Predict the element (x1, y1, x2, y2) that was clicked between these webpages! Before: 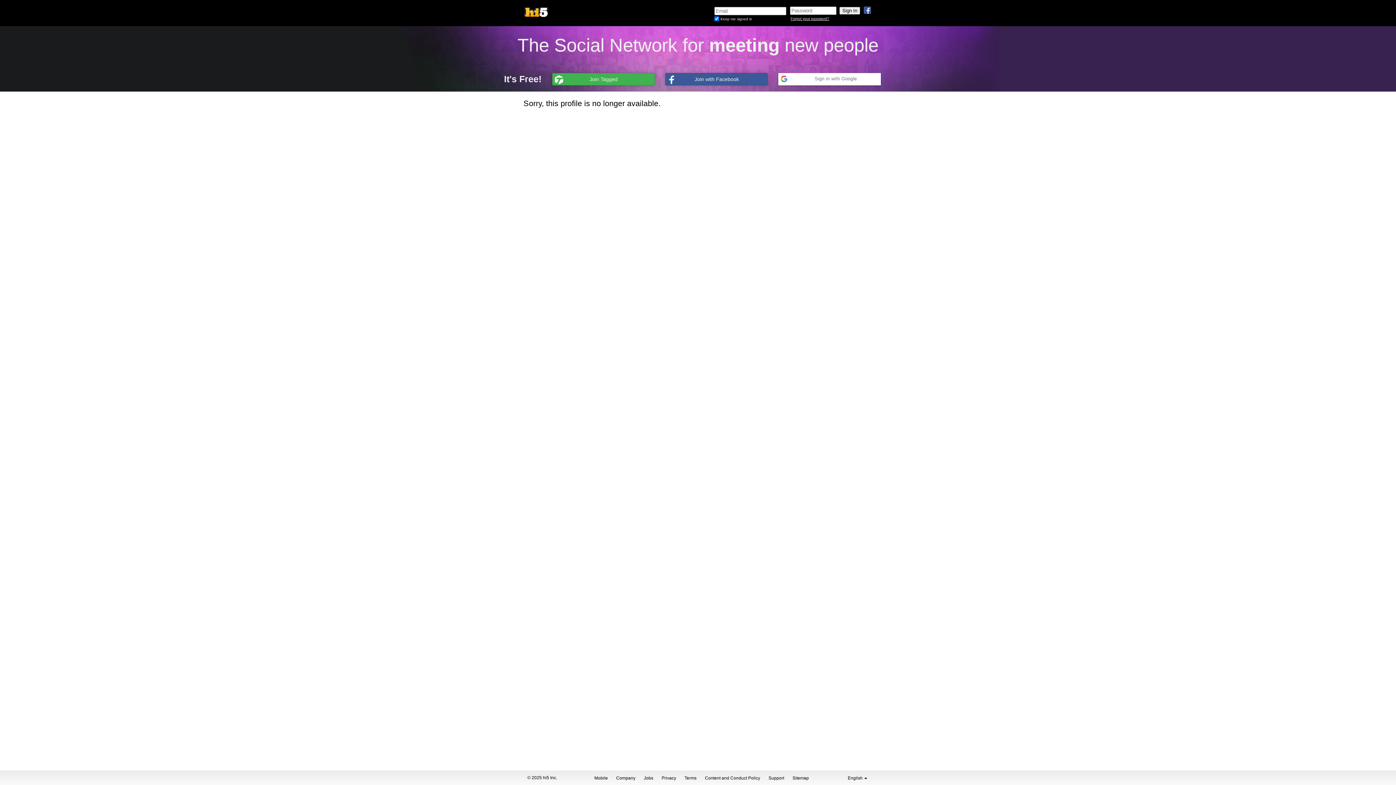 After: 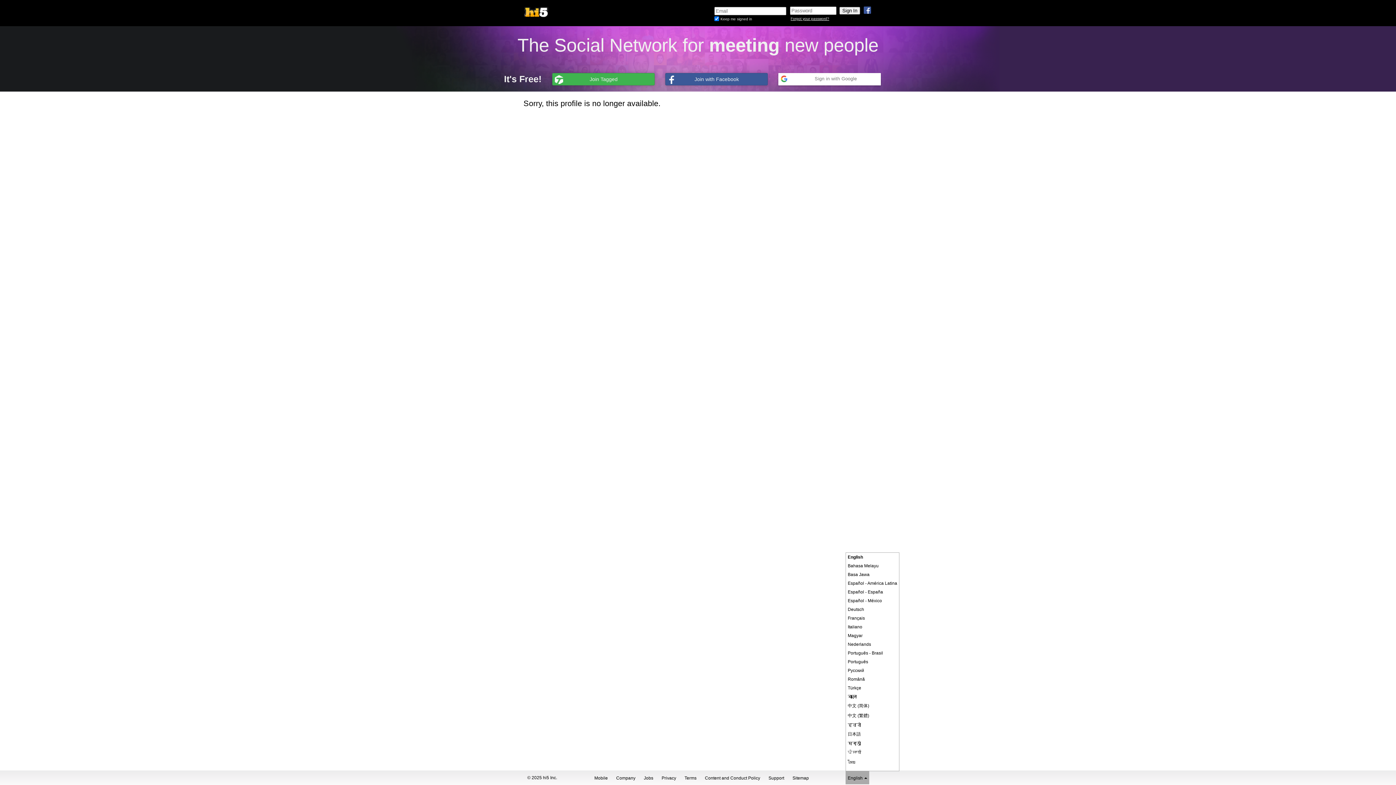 Action: bbox: (845, 771, 869, 784) label: English 